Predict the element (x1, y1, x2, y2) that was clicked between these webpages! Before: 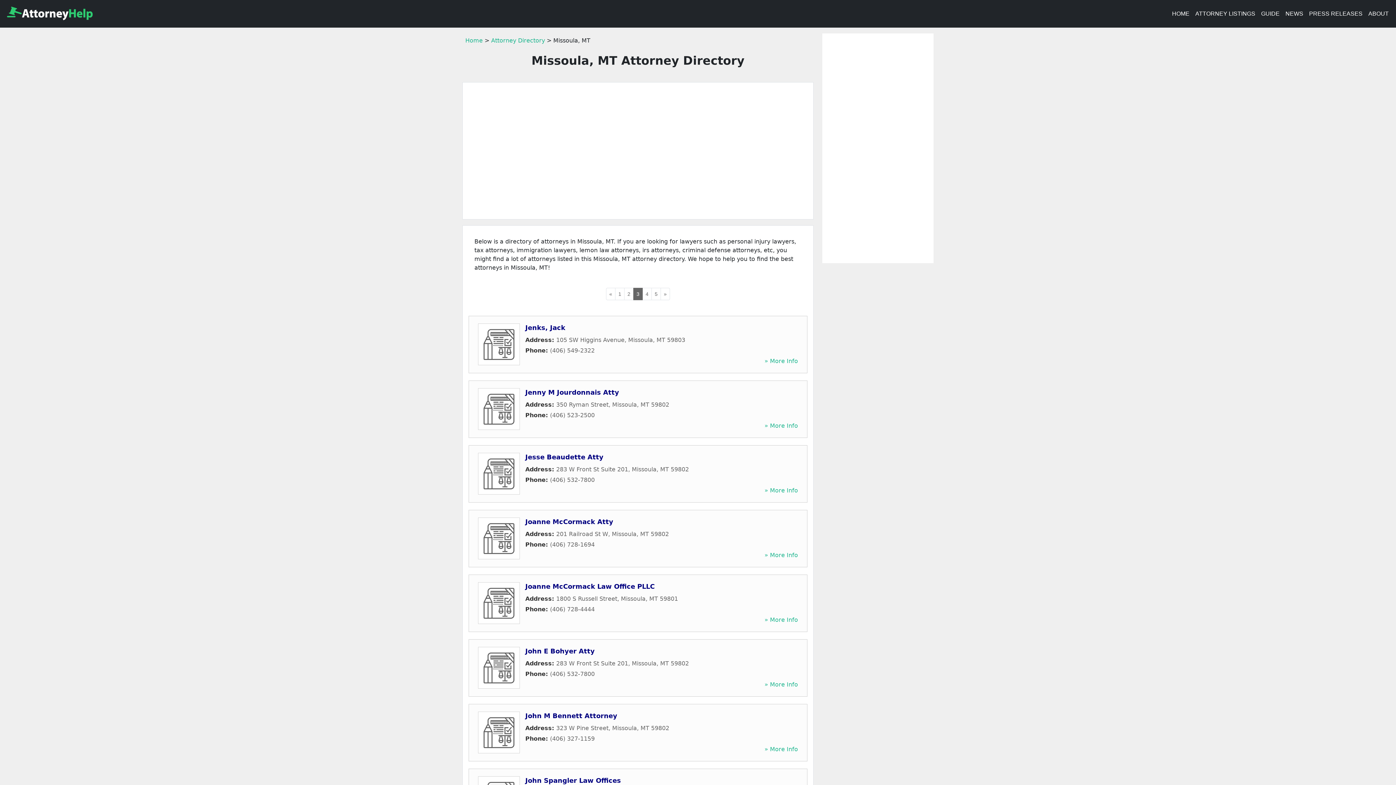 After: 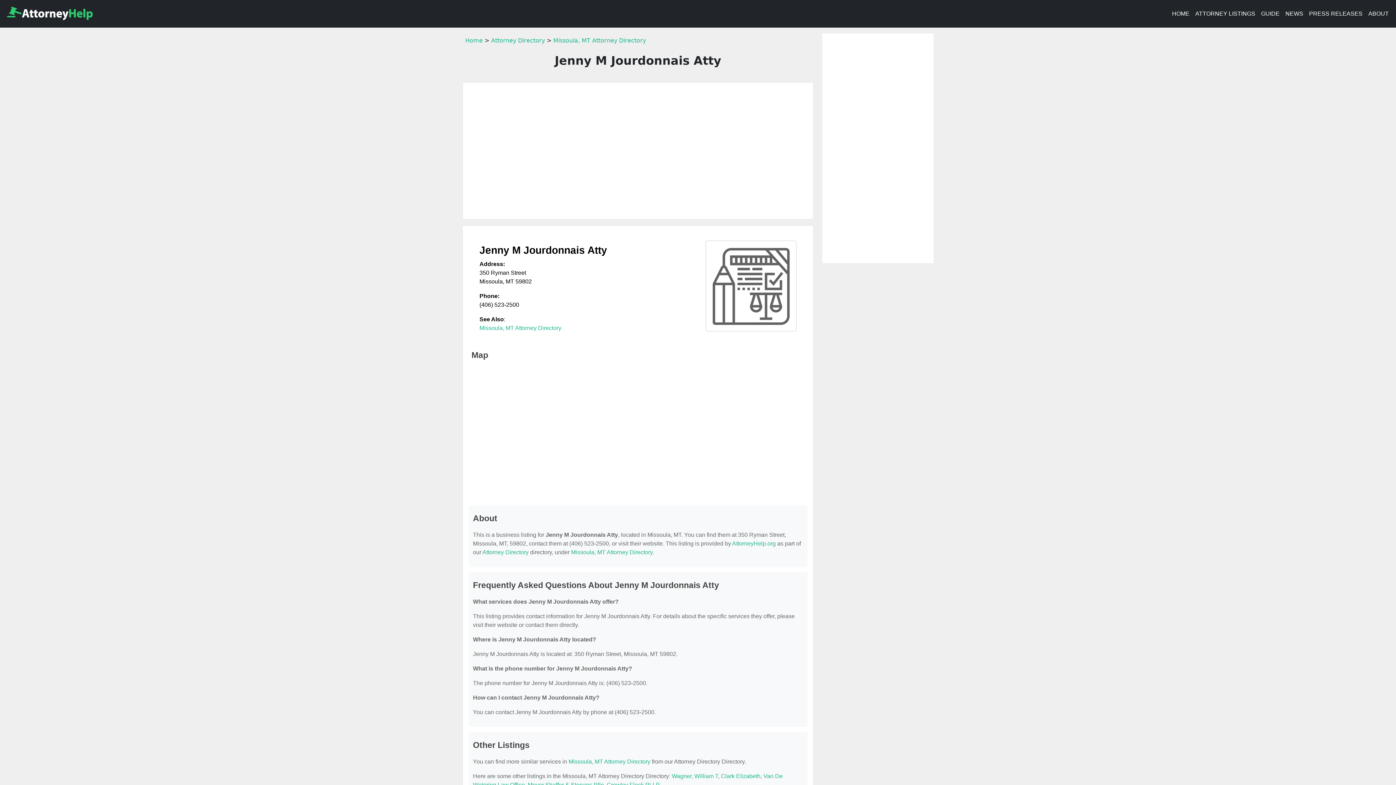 Action: bbox: (525, 388, 619, 396) label: Jenny M Jourdonnais Atty